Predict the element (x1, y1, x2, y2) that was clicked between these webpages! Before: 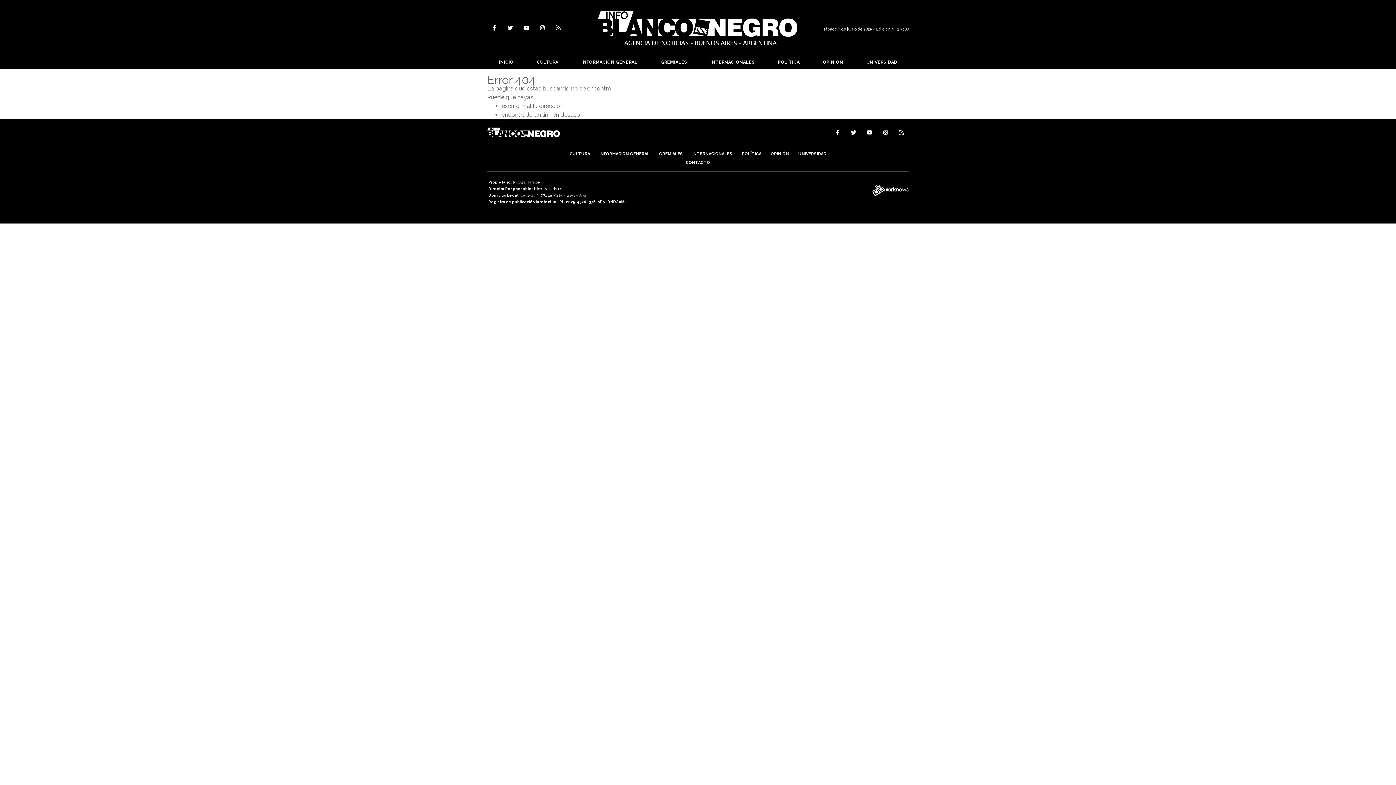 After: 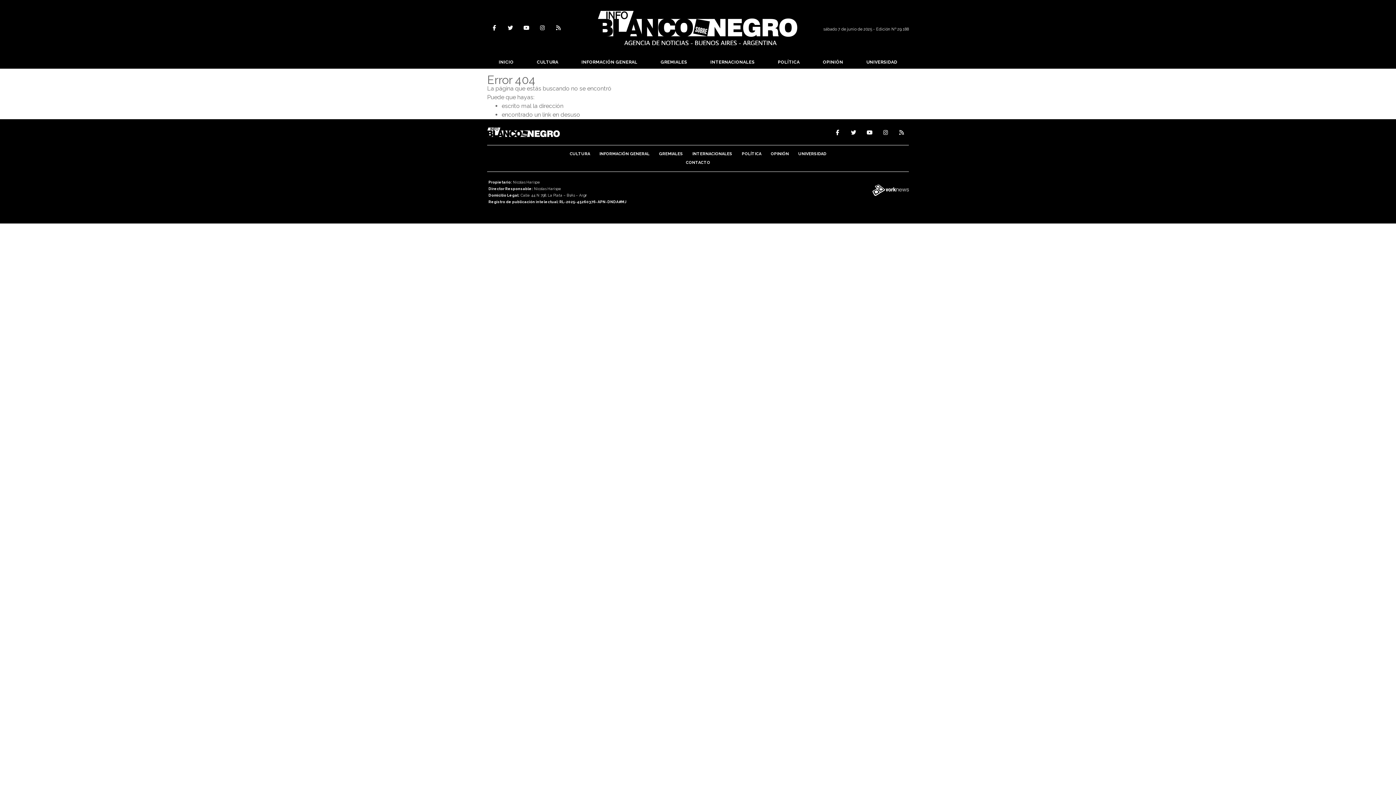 Action: bbox: (487, 22, 501, 33)